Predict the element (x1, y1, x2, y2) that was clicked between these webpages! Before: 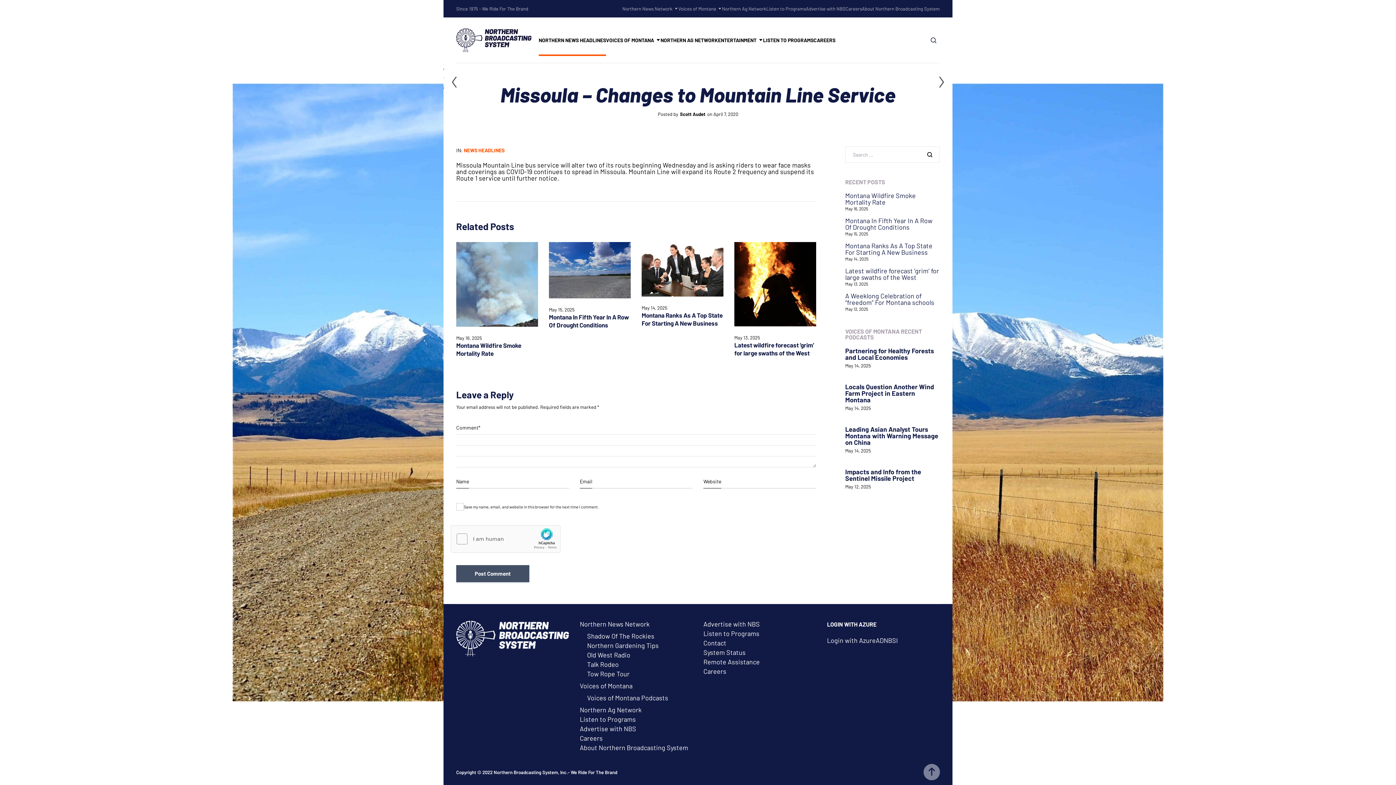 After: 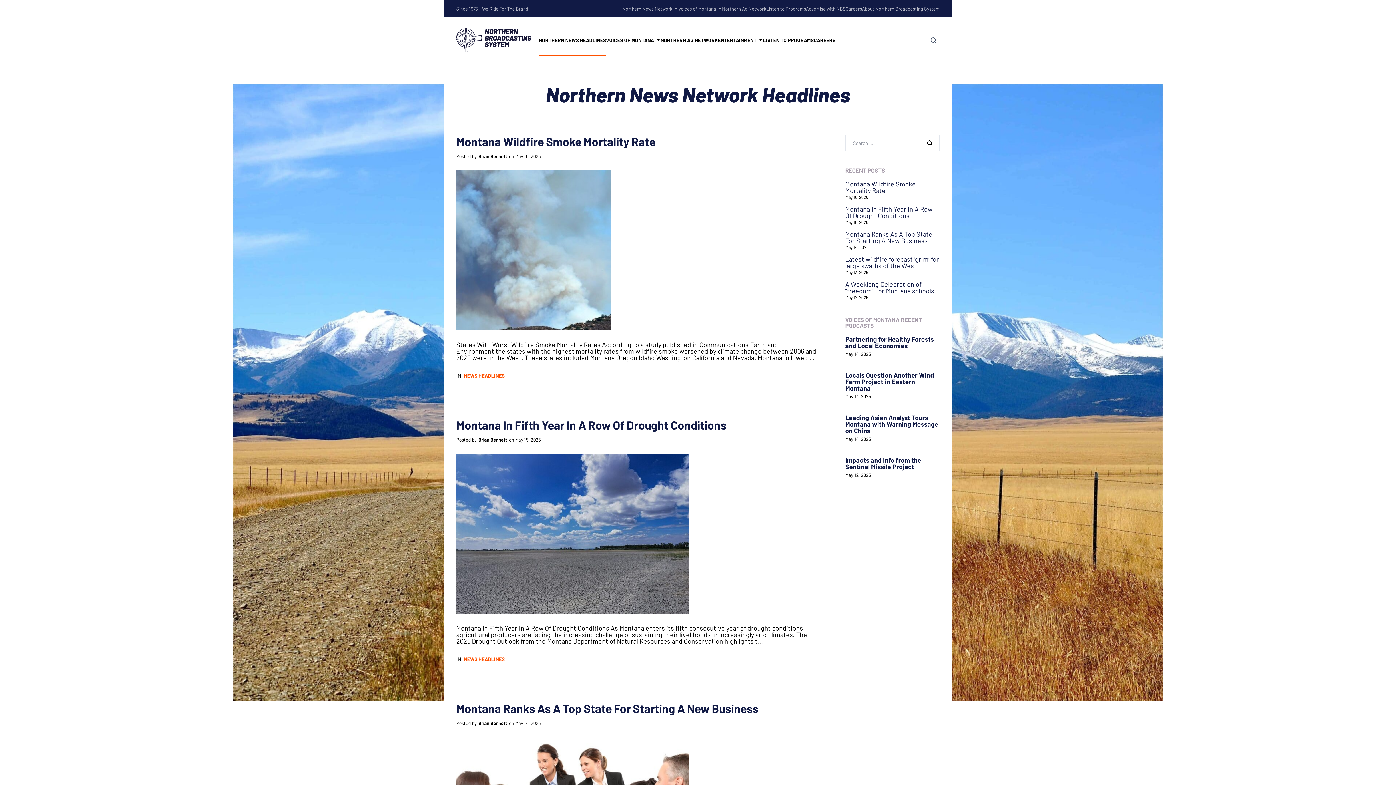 Action: label: NORTHERN NEWS HEADLINES bbox: (538, 24, 606, 55)